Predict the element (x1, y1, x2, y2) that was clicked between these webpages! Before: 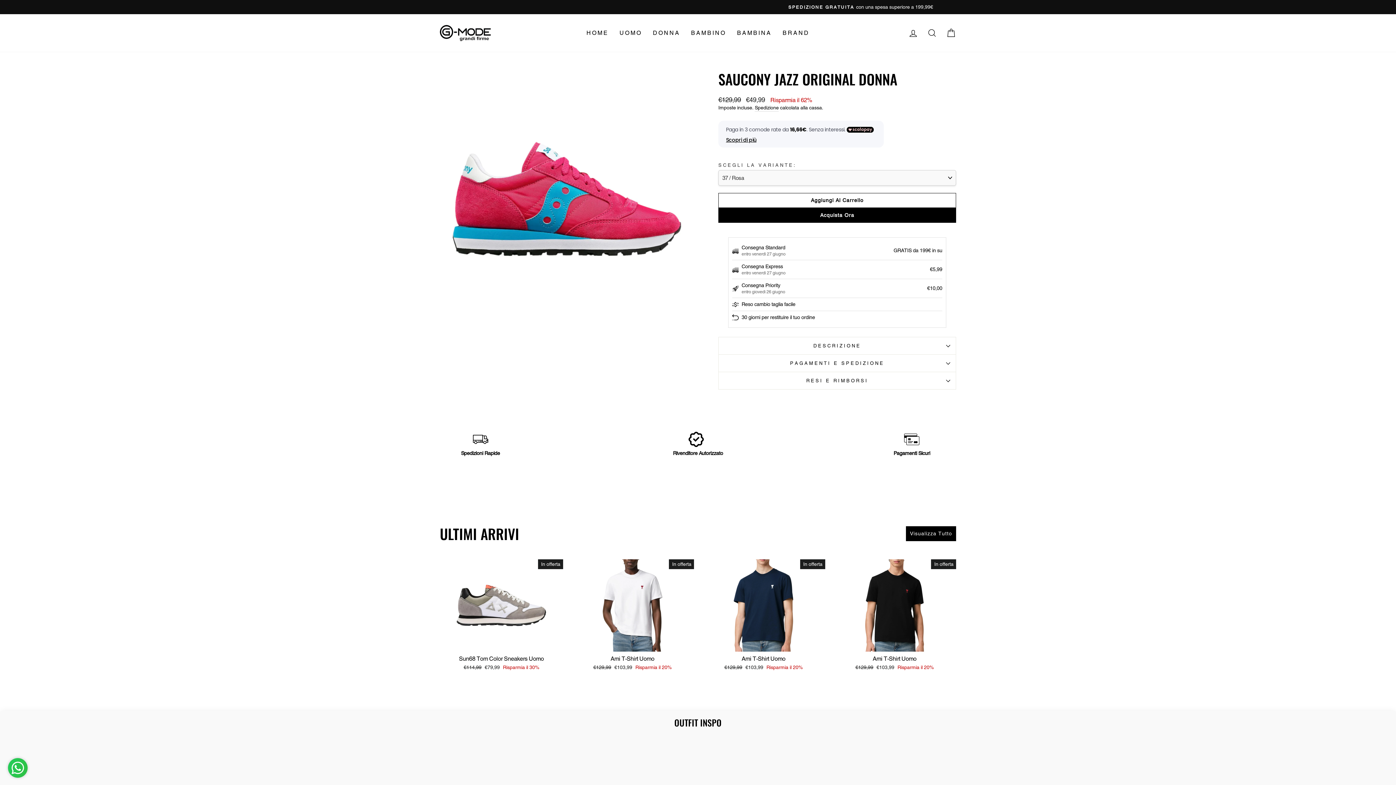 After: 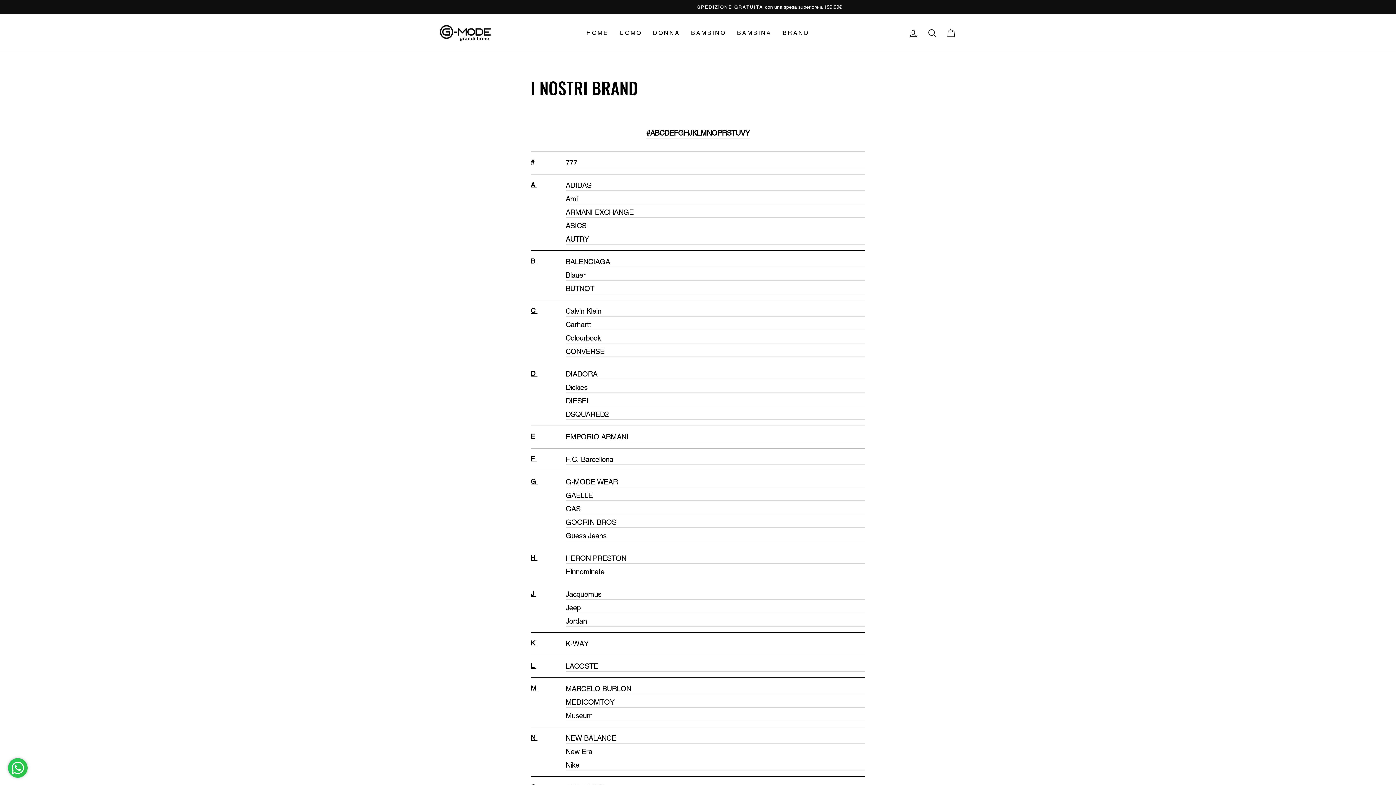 Action: bbox: (777, 26, 815, 39) label: BRAND